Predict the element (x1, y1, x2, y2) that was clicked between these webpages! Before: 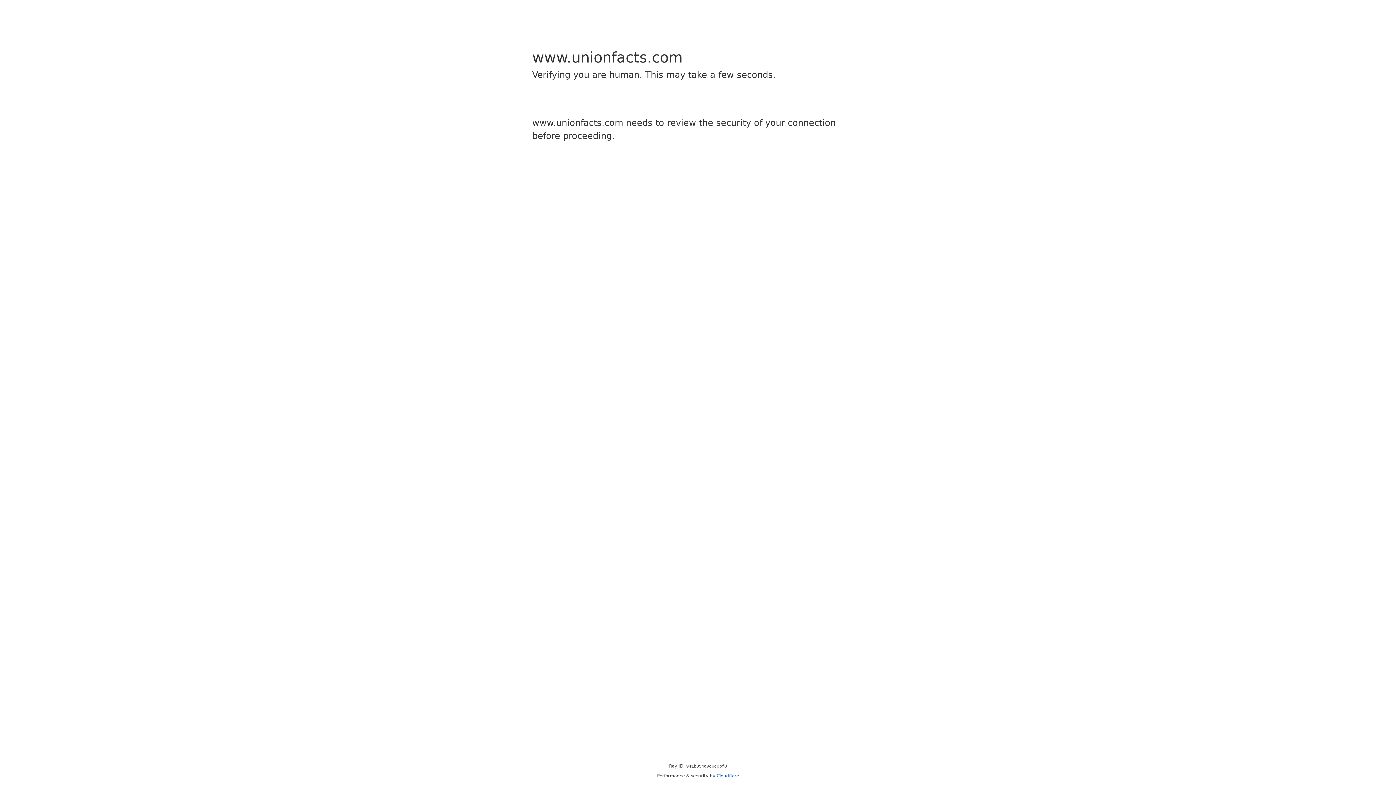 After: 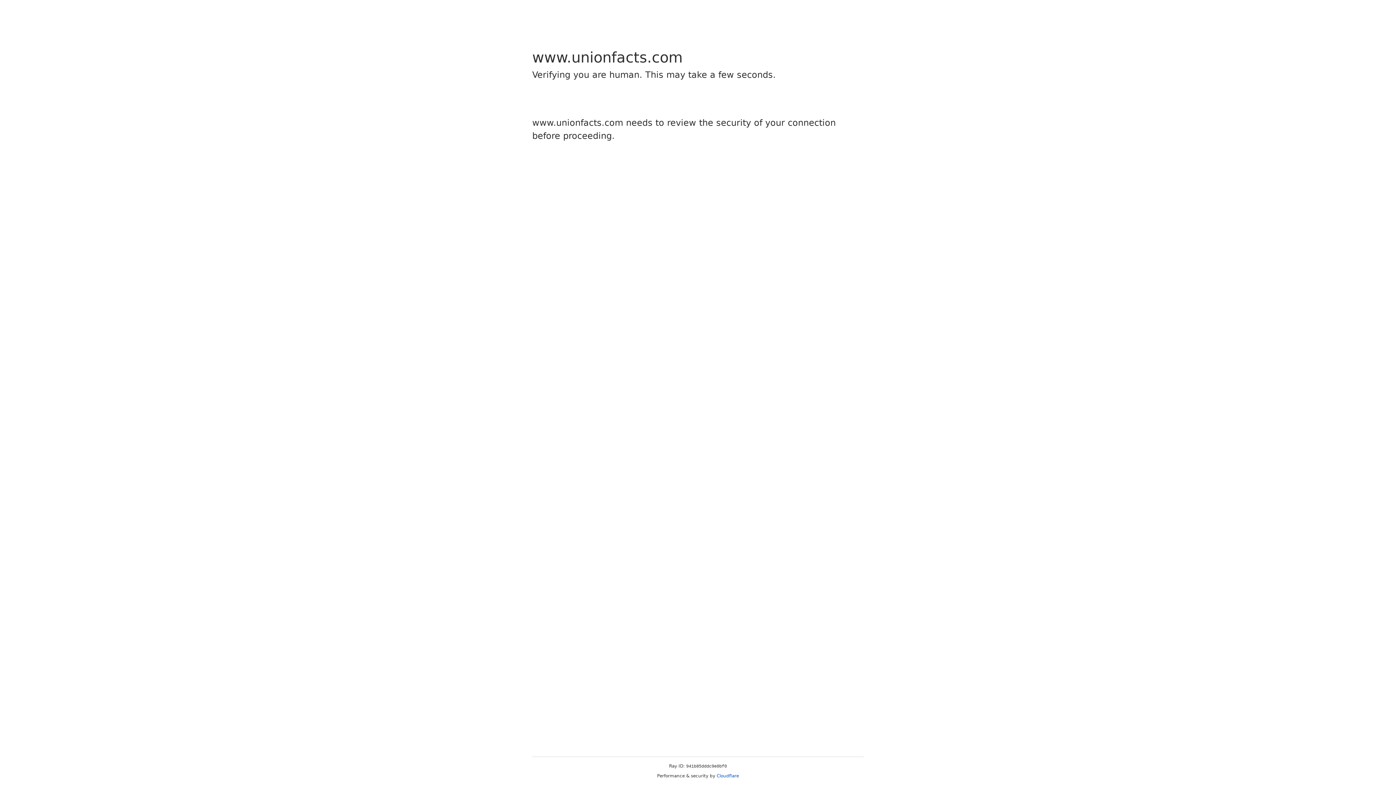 Action: bbox: (716, 773, 739, 778) label: Cloudflare